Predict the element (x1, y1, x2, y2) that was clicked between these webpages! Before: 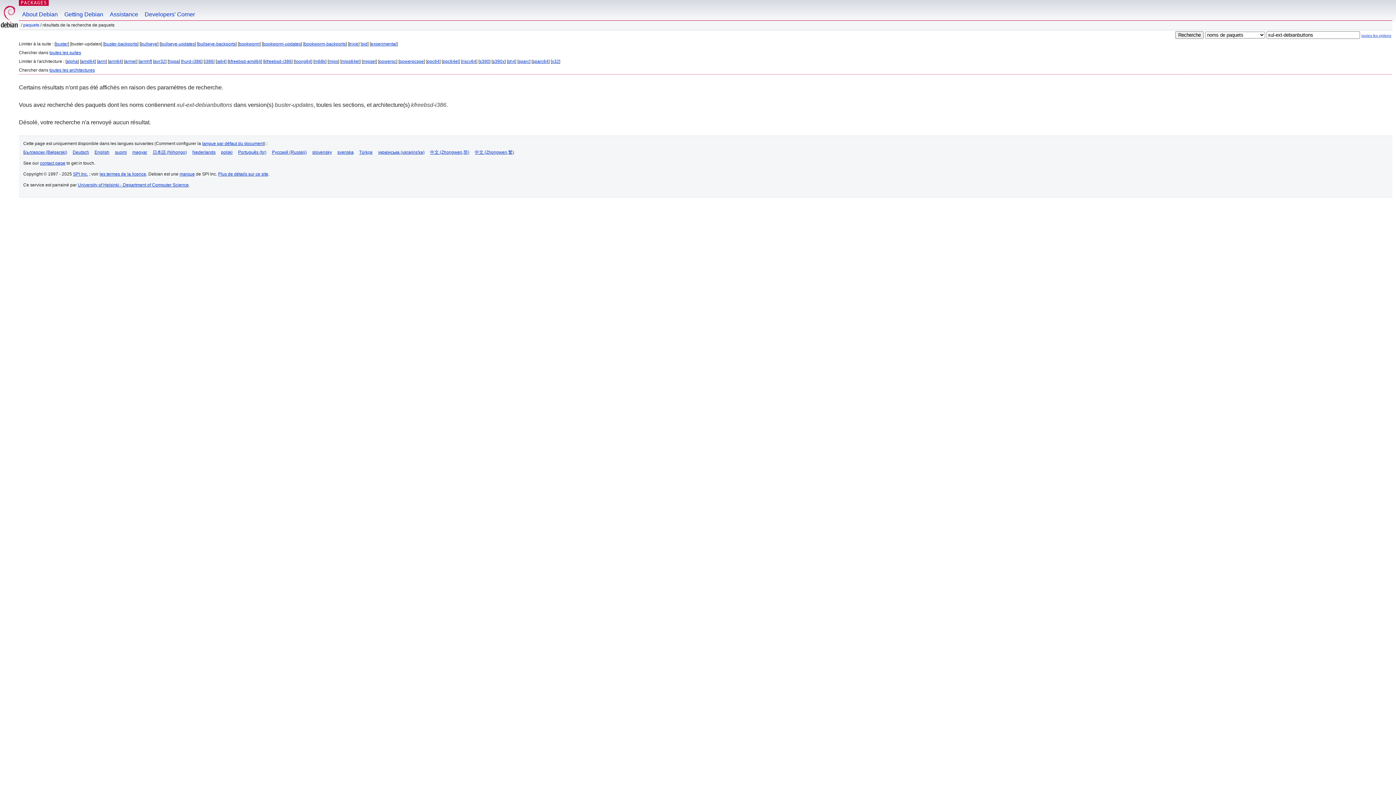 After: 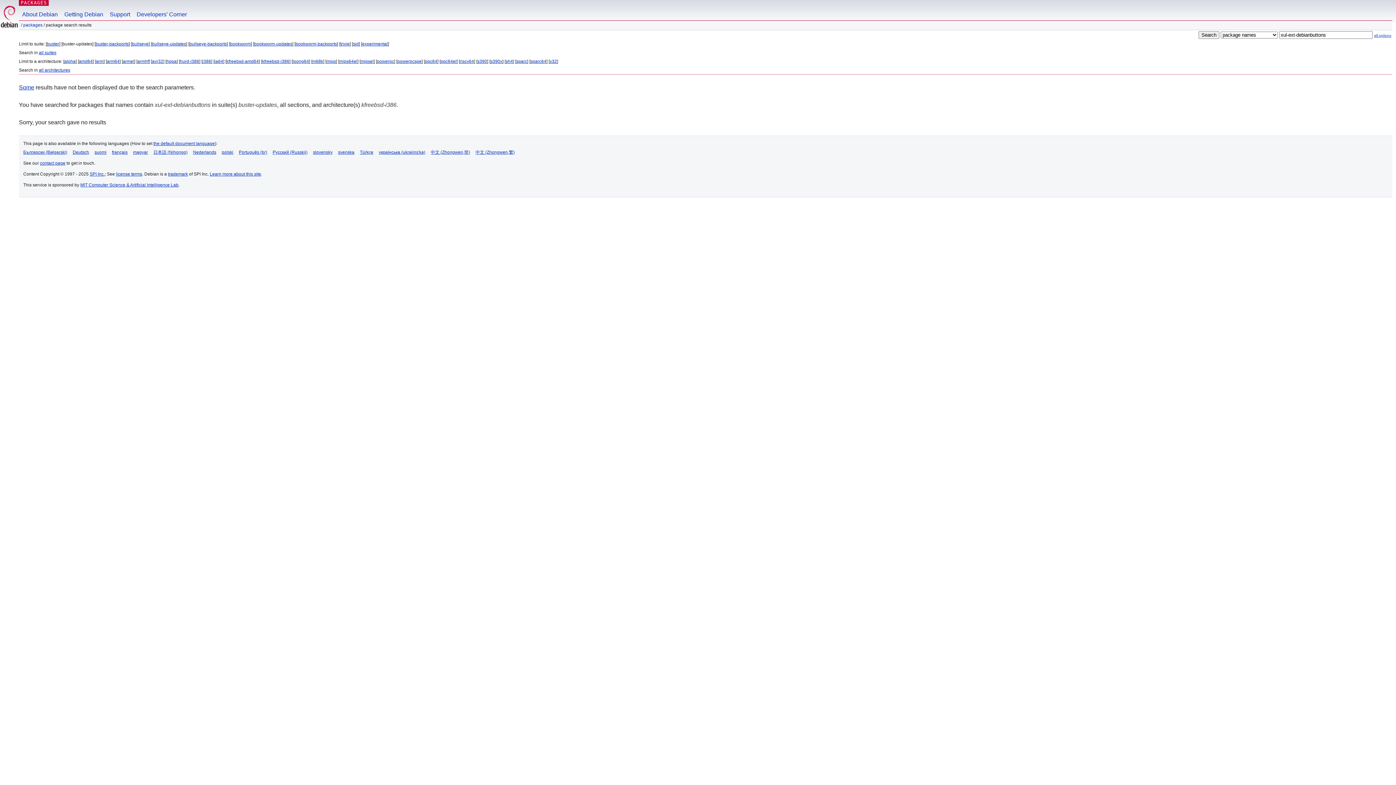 Action: label: English bbox: (94, 149, 109, 154)